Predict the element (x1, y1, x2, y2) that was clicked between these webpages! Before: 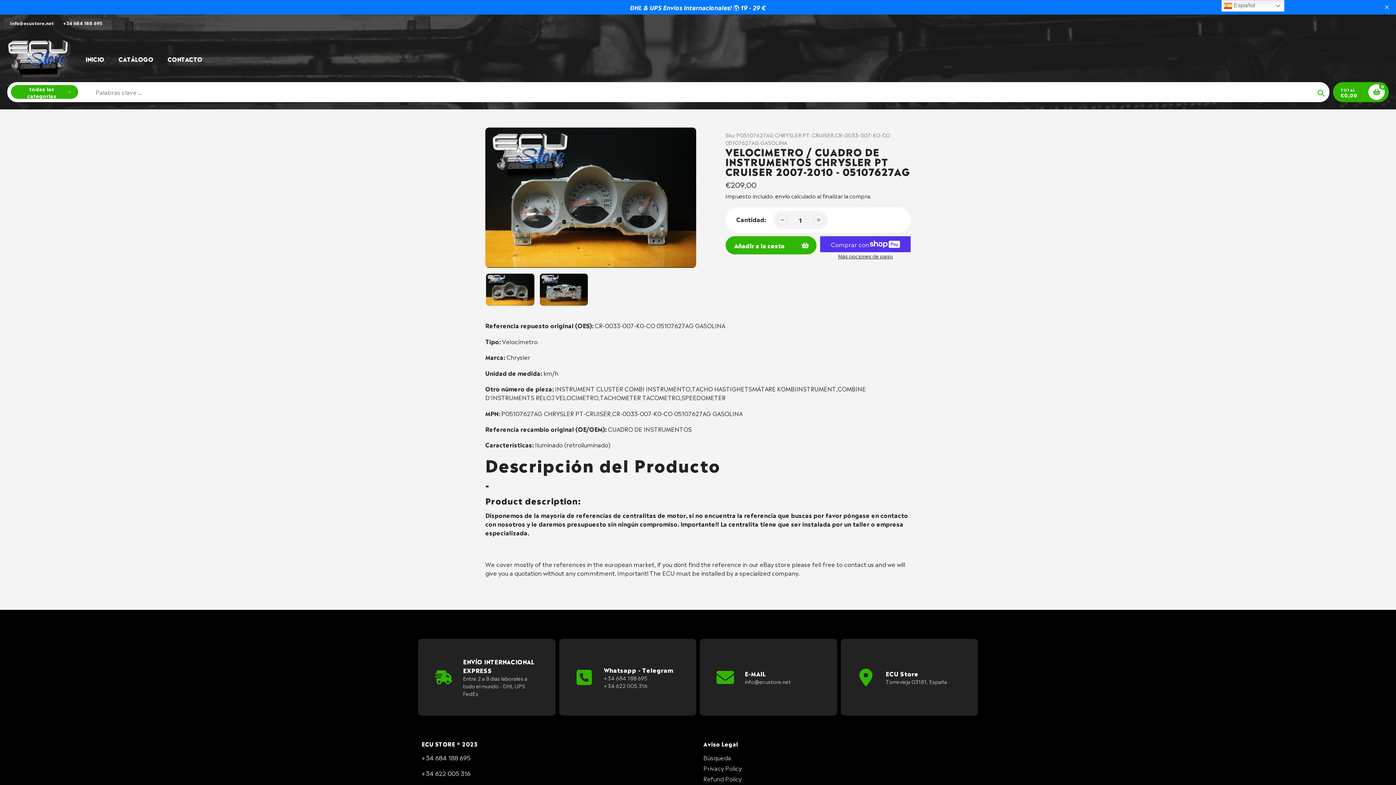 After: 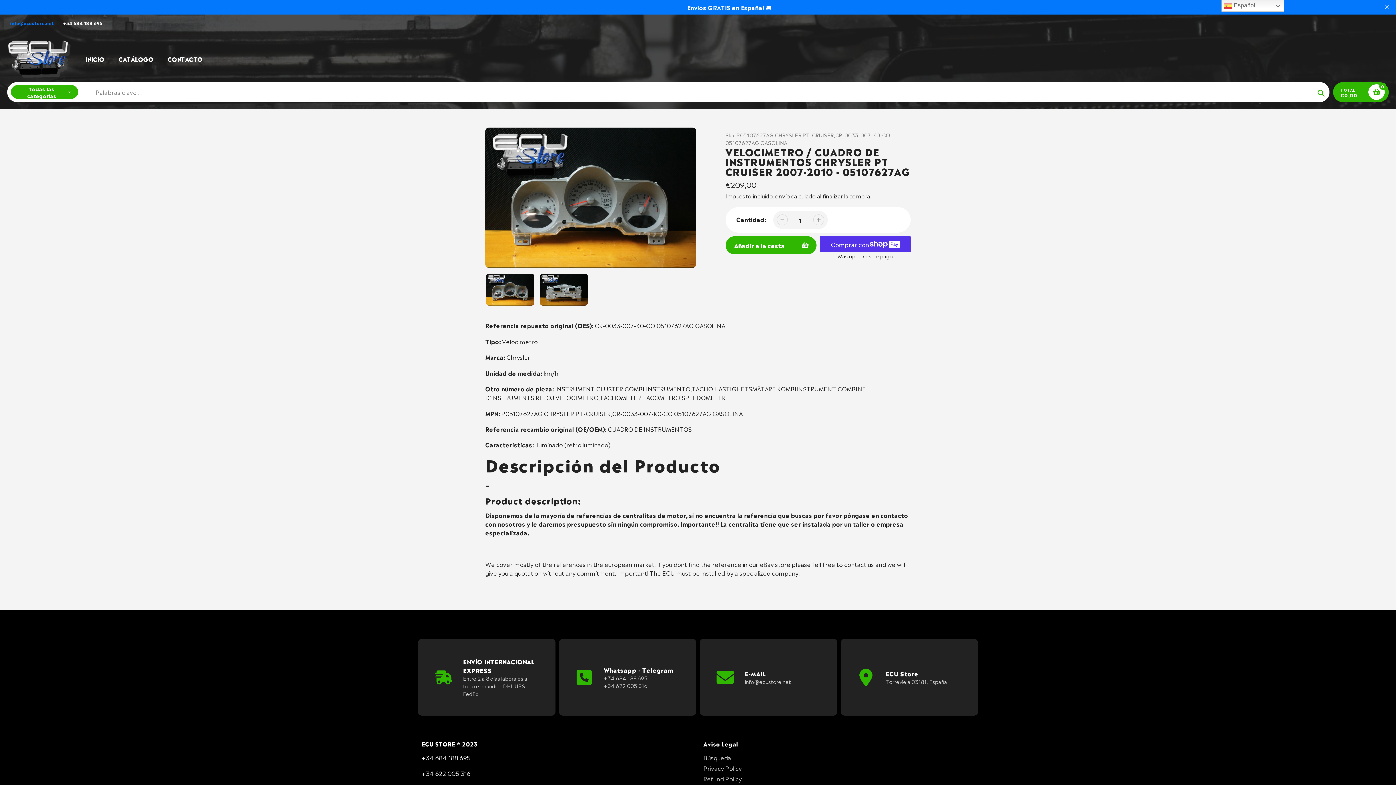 Action: label: info@ecustore.net bbox: (7, 19, 56, 27)